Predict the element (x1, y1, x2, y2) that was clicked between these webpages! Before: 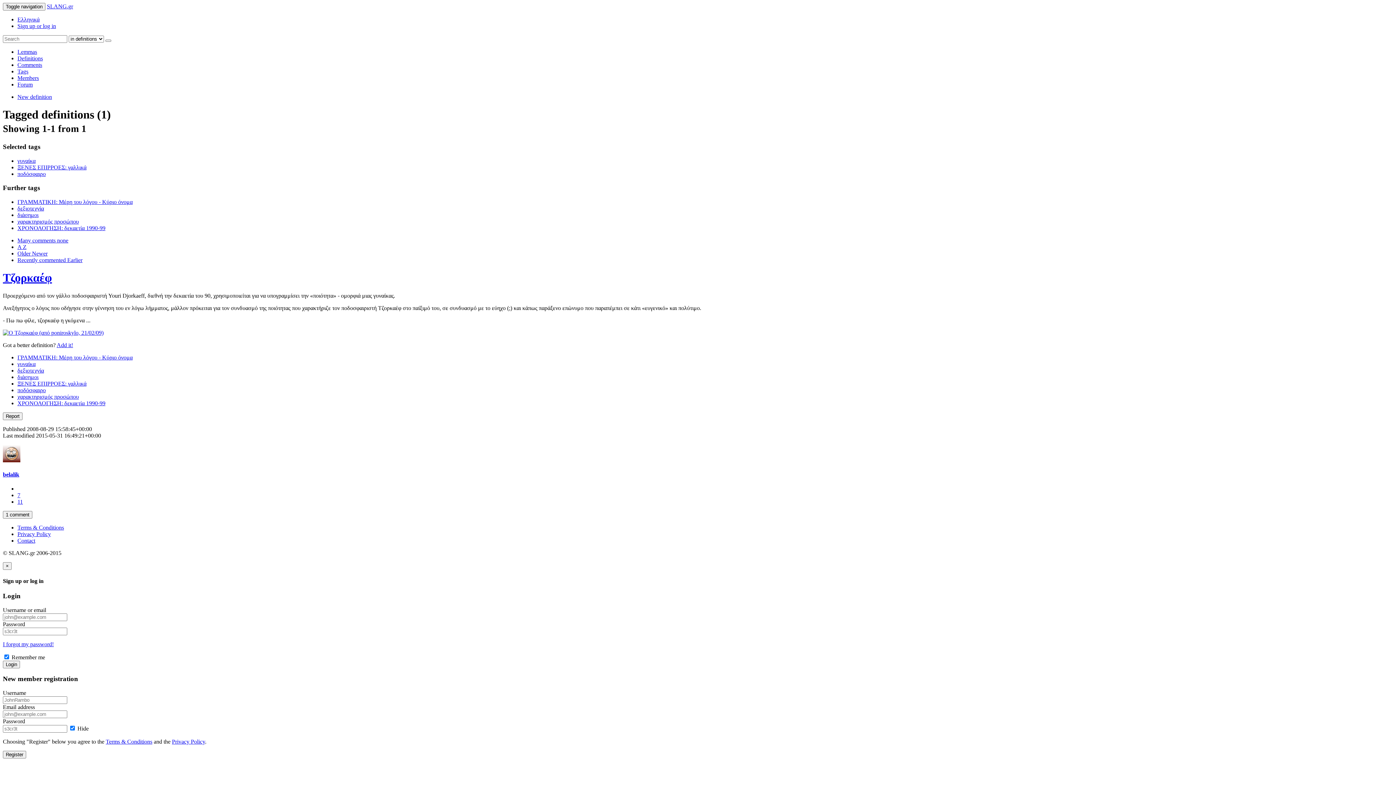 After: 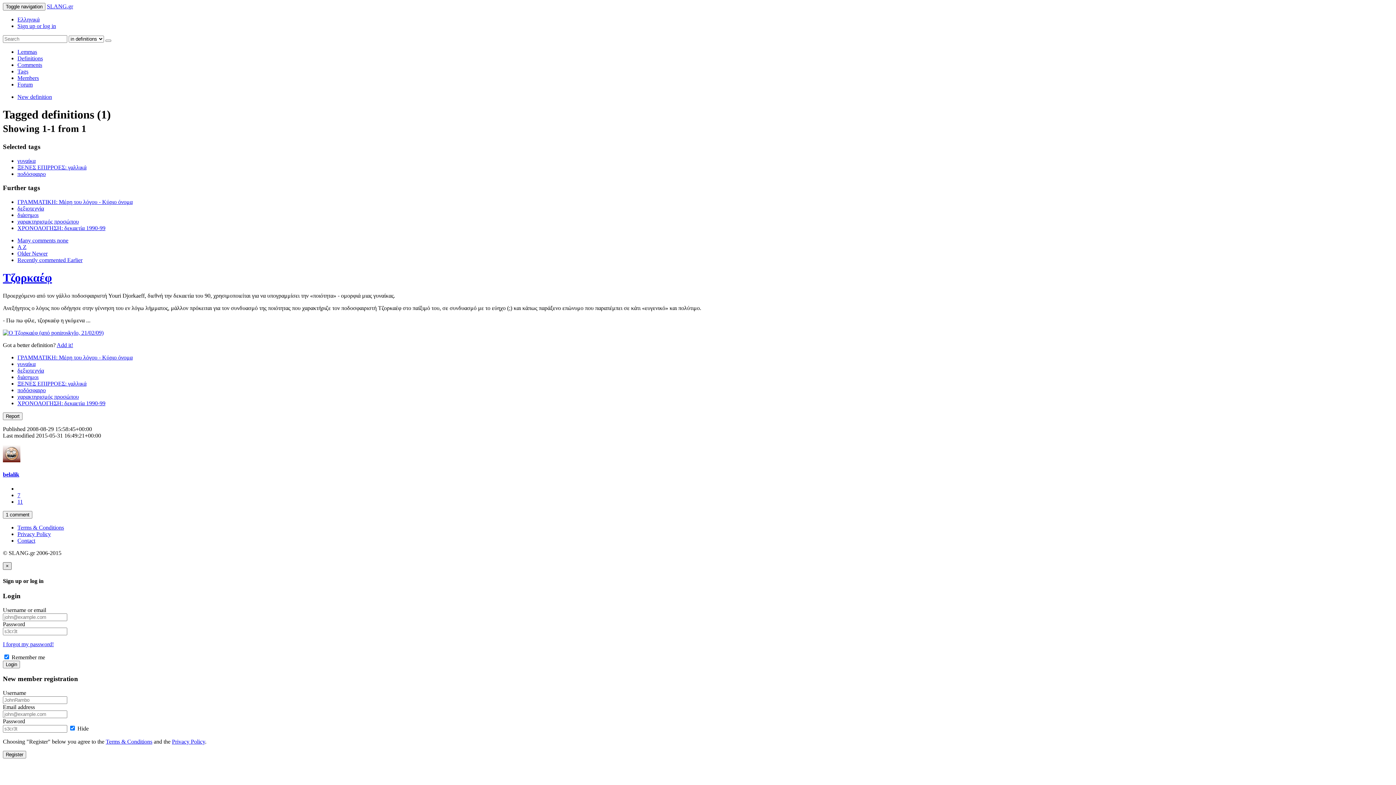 Action: label: × bbox: (2, 562, 11, 570)